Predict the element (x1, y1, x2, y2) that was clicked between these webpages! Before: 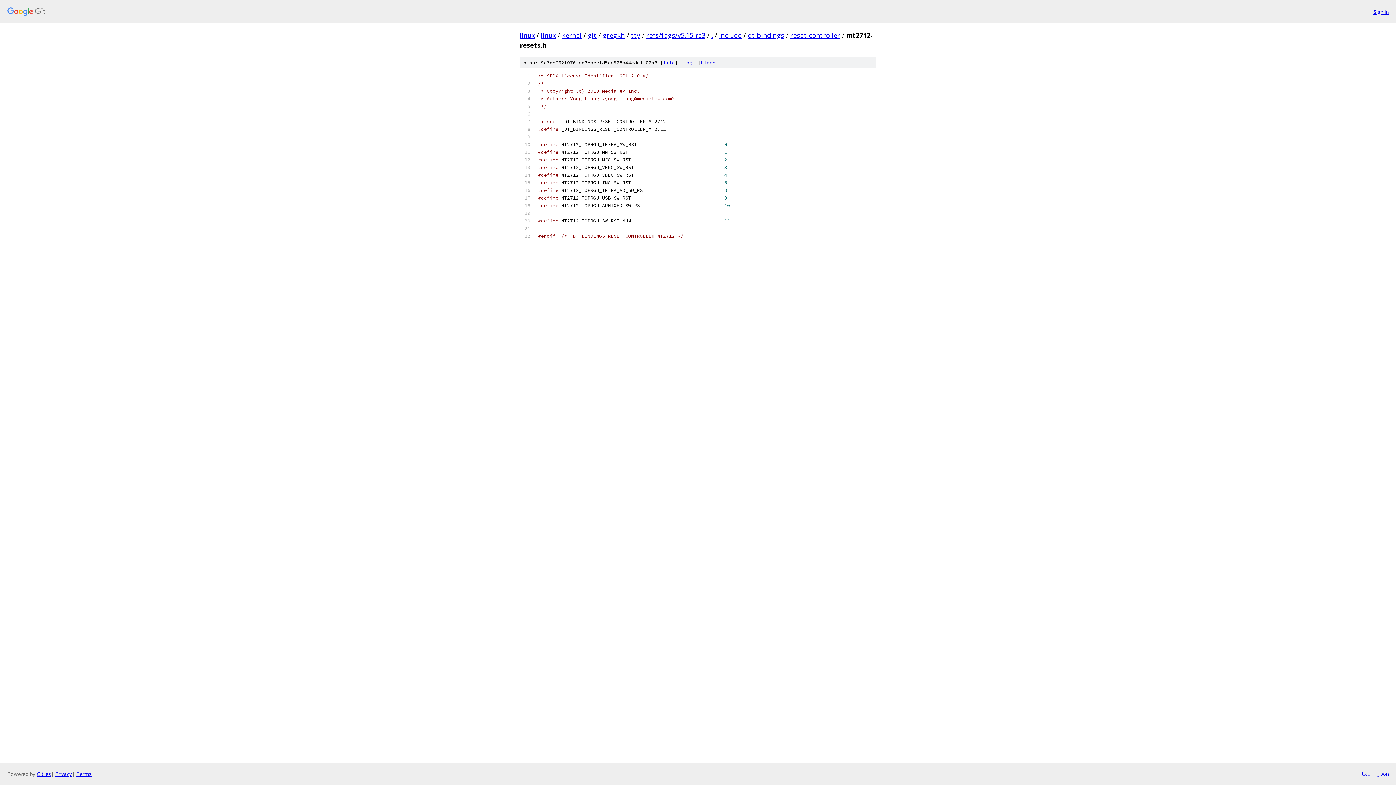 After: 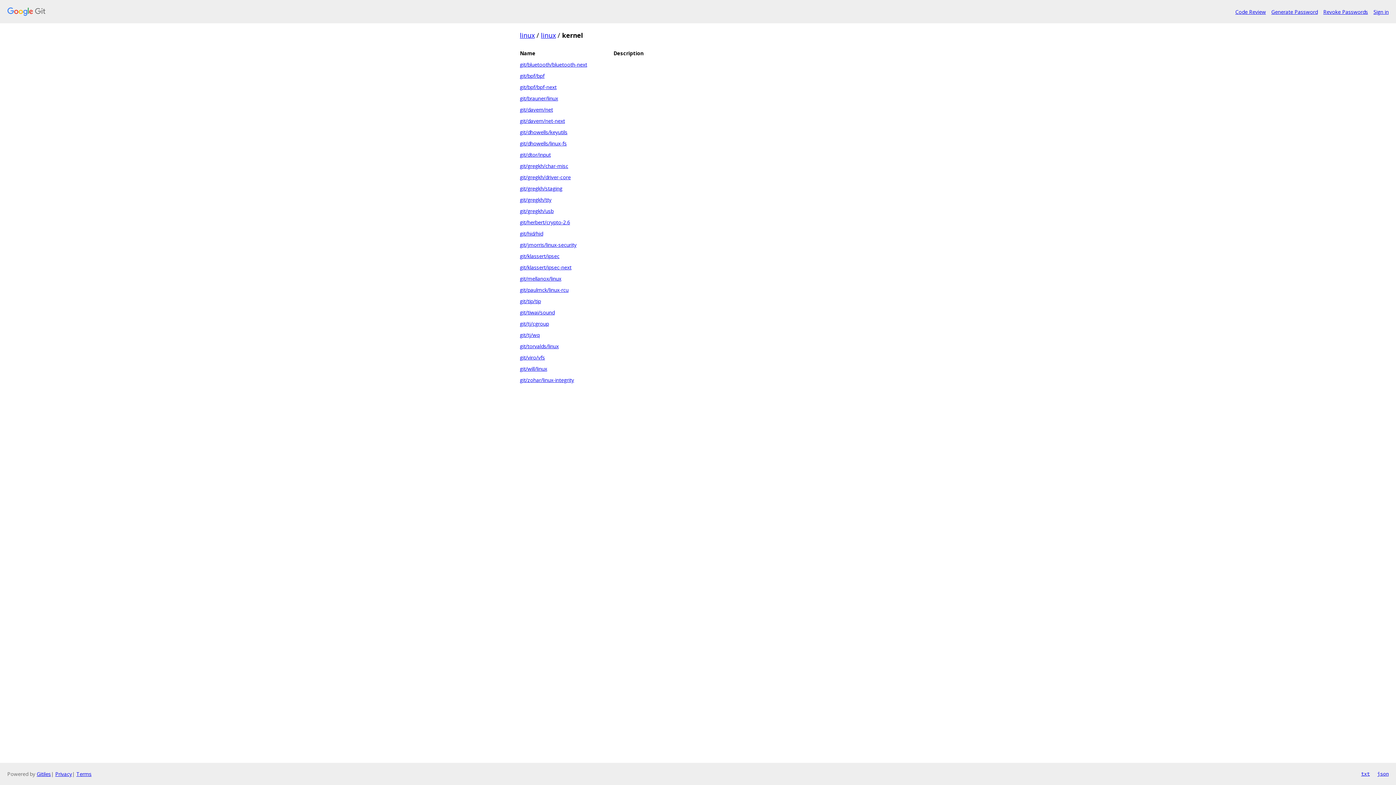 Action: label: kernel bbox: (562, 30, 581, 39)